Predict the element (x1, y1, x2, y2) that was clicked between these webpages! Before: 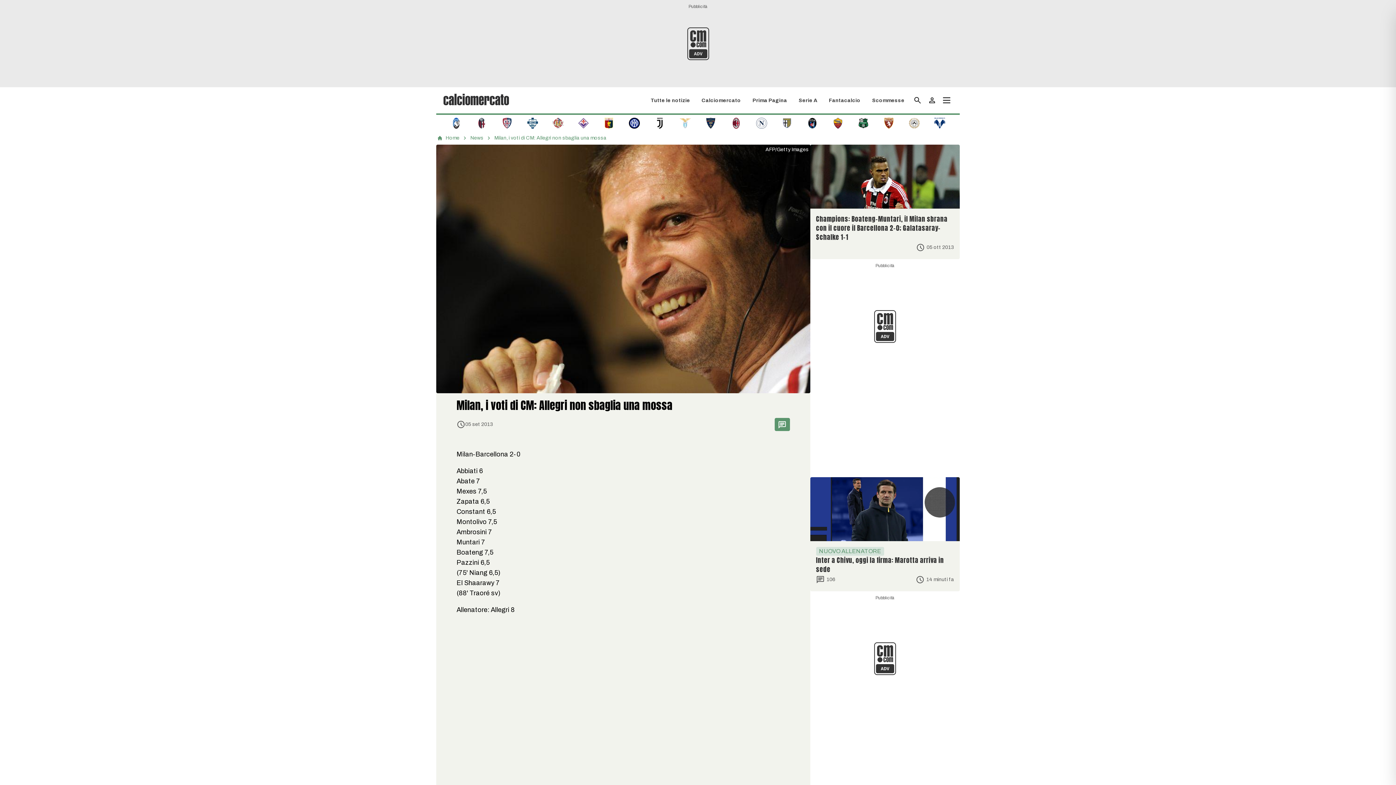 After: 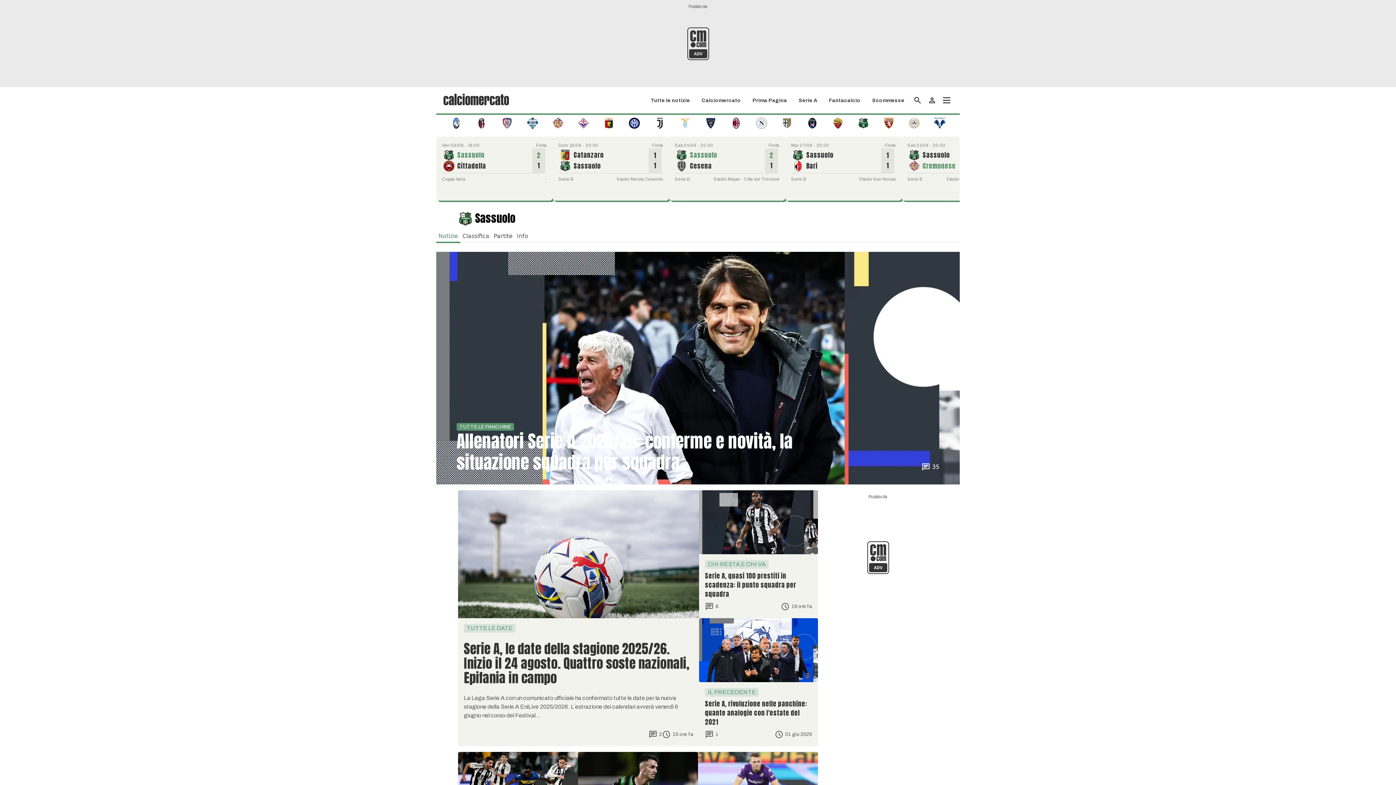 Action: bbox: (858, 119, 869, 126)